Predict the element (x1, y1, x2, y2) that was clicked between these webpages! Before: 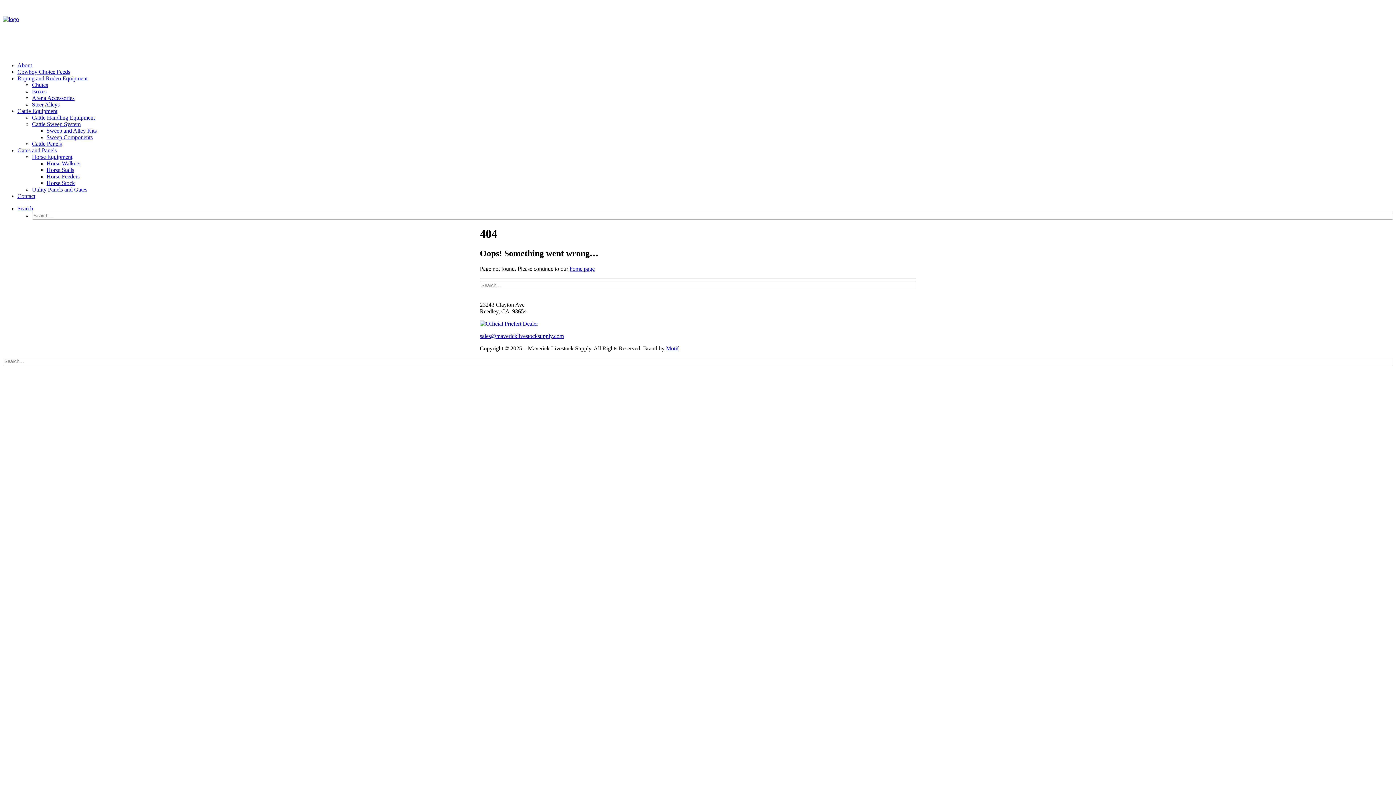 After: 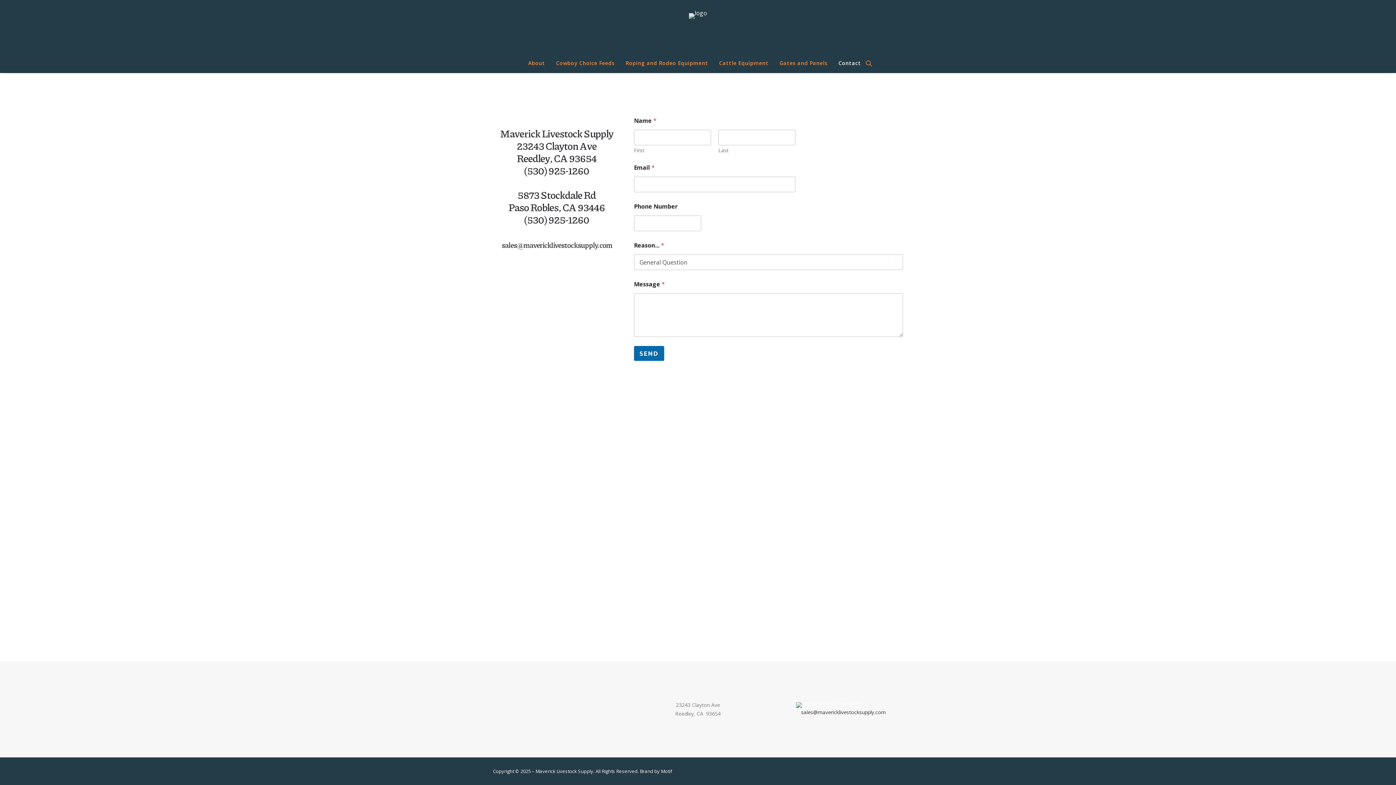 Action: bbox: (17, 193, 35, 199) label: Contact